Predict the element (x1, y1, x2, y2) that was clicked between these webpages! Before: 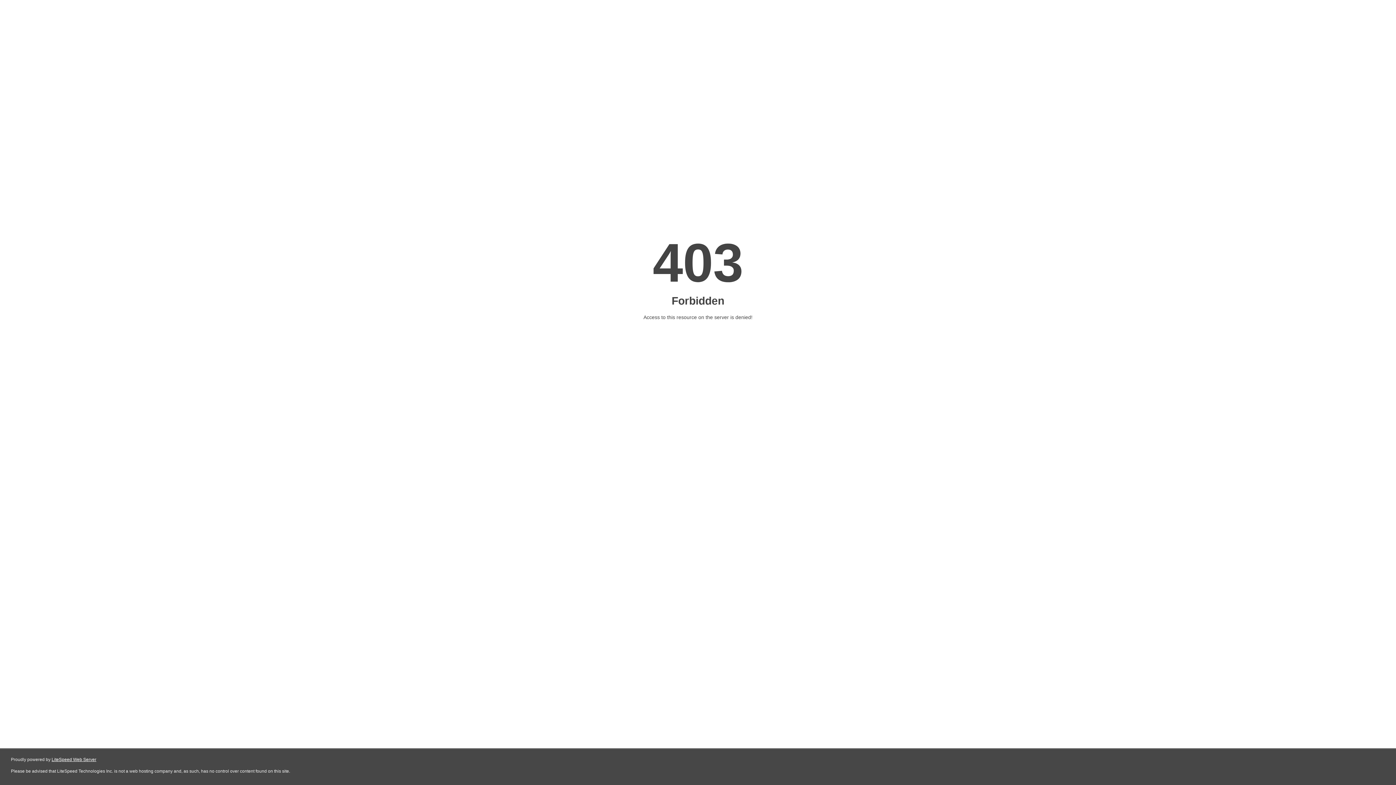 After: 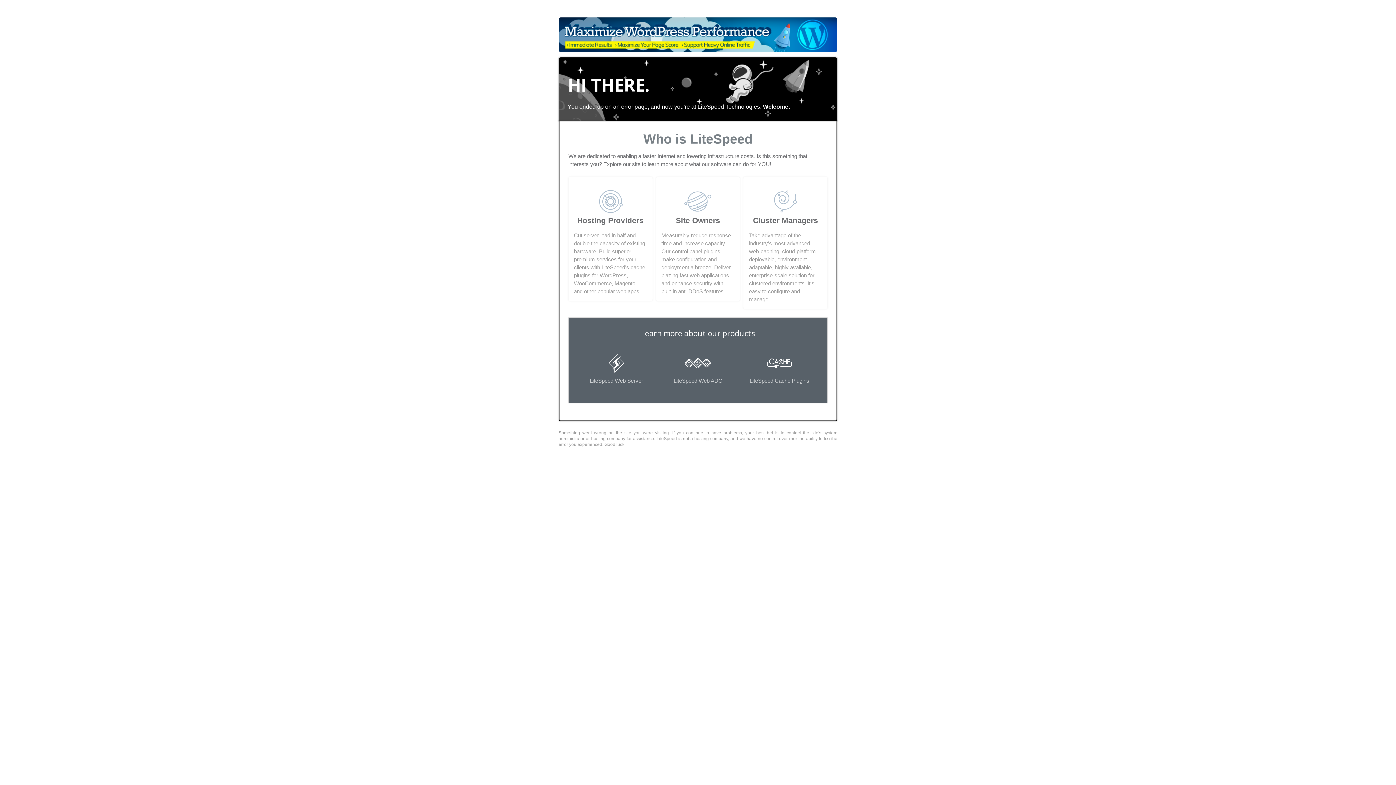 Action: label: LiteSpeed Web Server bbox: (51, 757, 96, 762)